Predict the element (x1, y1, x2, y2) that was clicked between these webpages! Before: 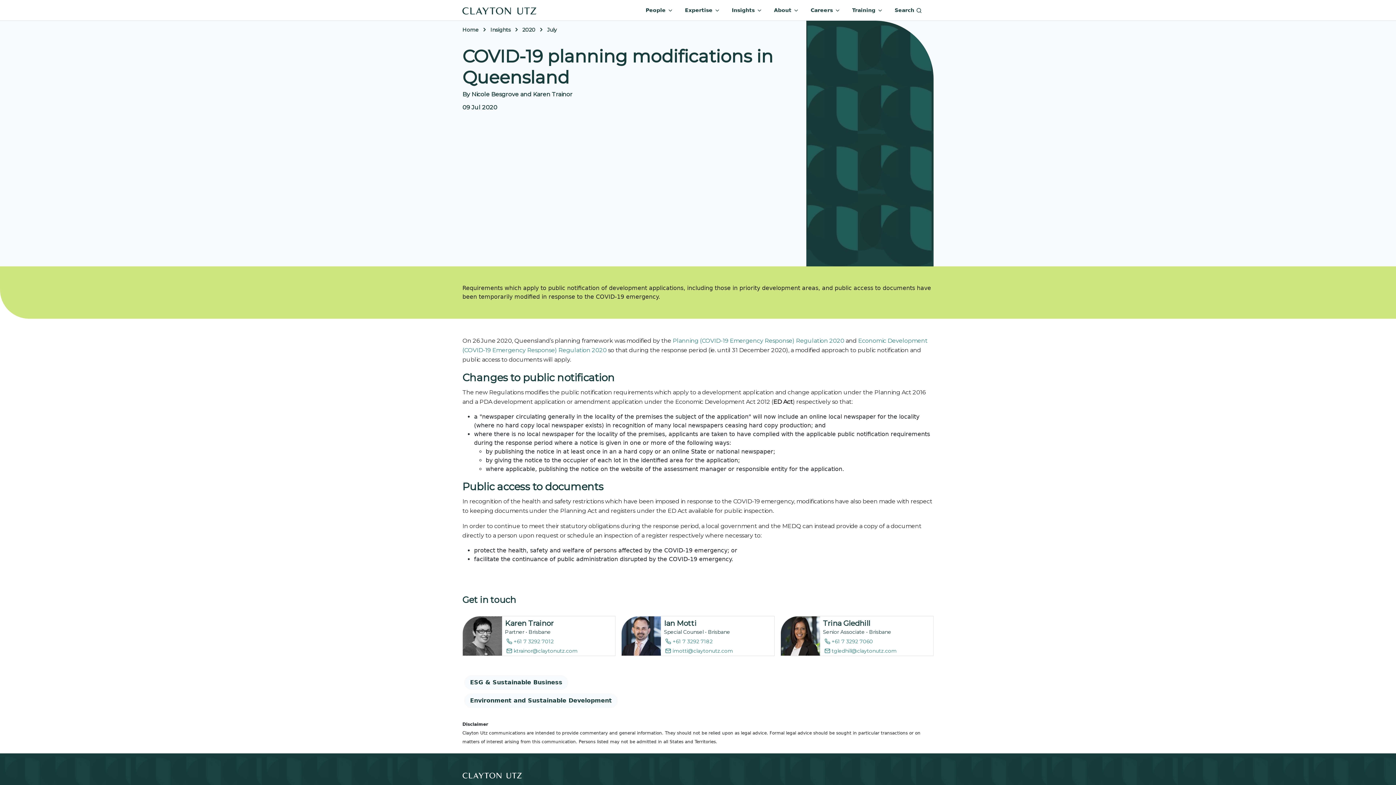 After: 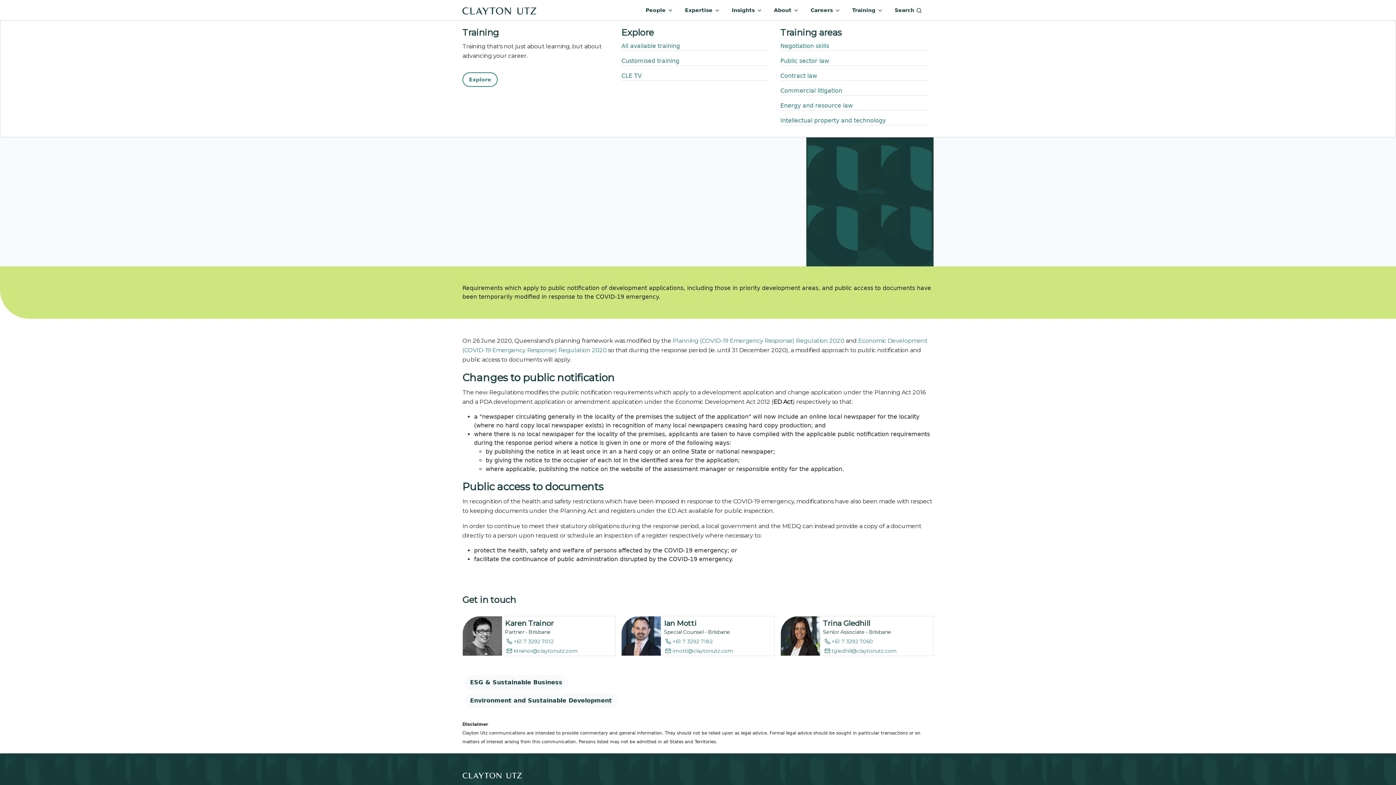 Action: bbox: (849, 3, 886, 16) label: Training 